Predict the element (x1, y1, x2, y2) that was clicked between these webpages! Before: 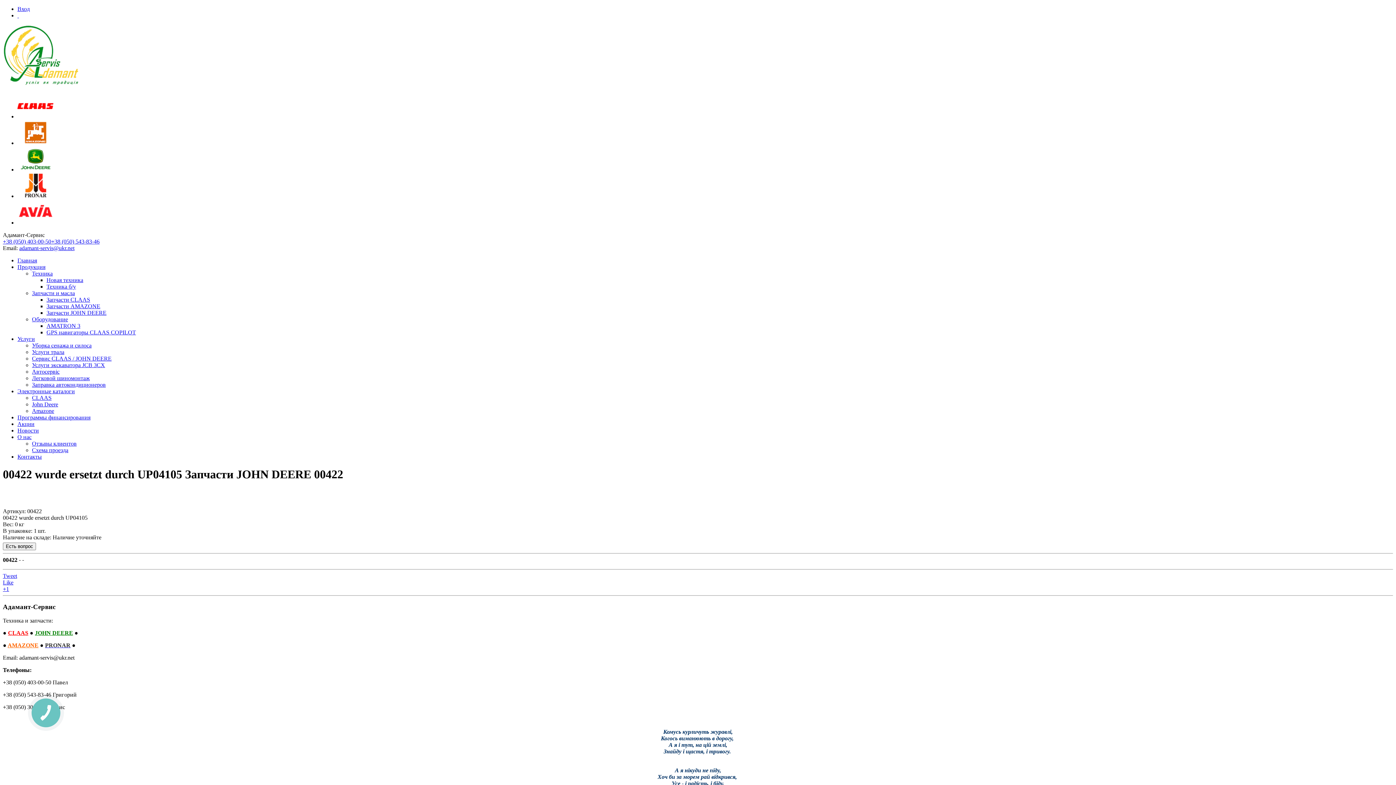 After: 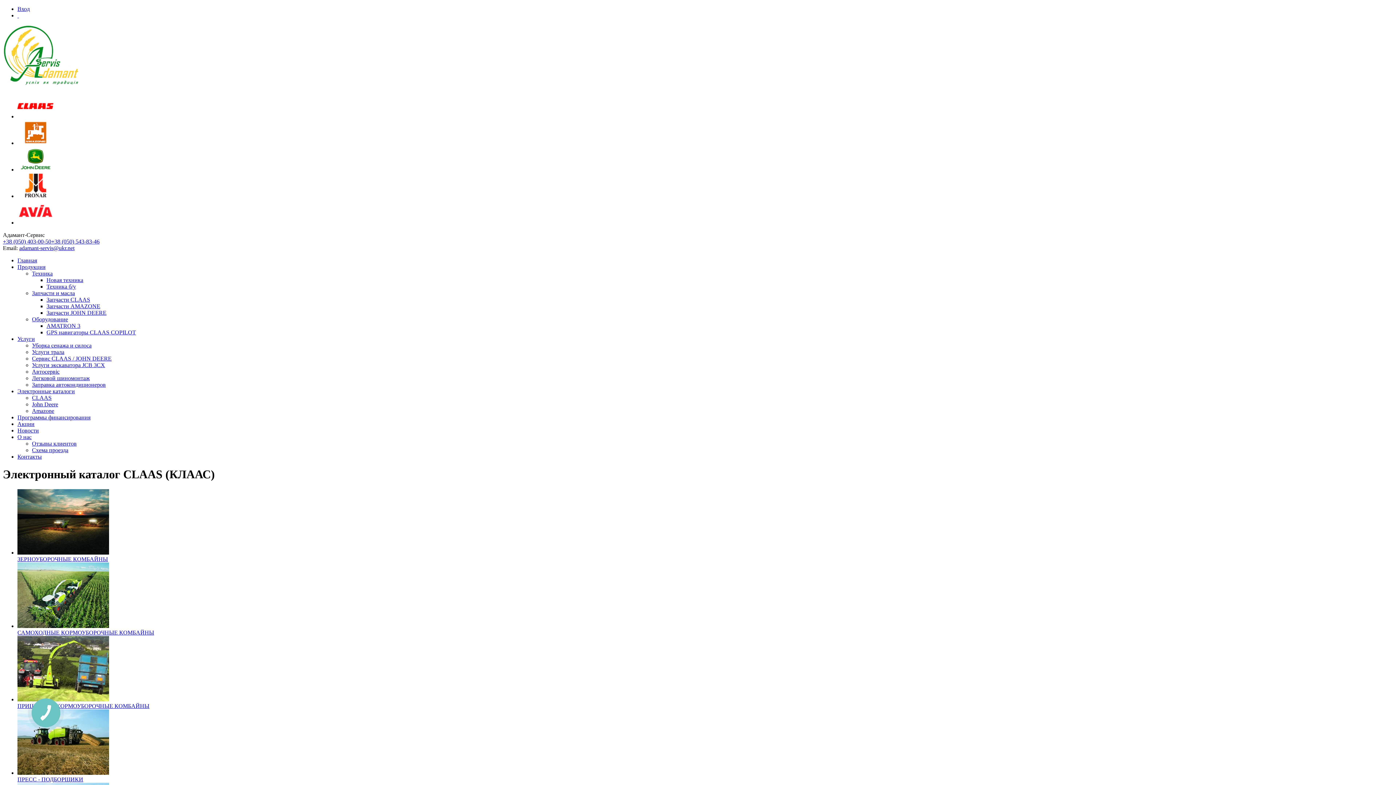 Action: label: CLAAS bbox: (32, 394, 51, 401)